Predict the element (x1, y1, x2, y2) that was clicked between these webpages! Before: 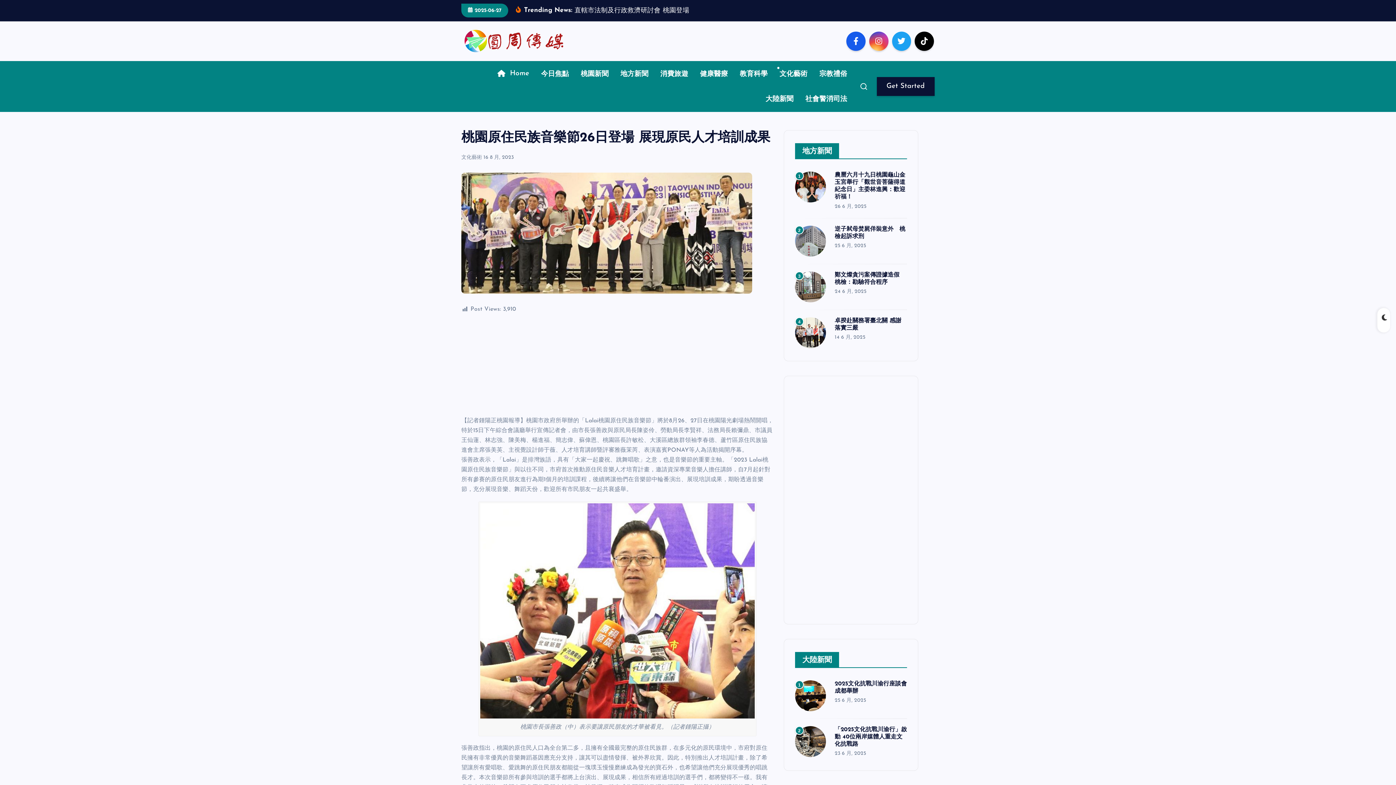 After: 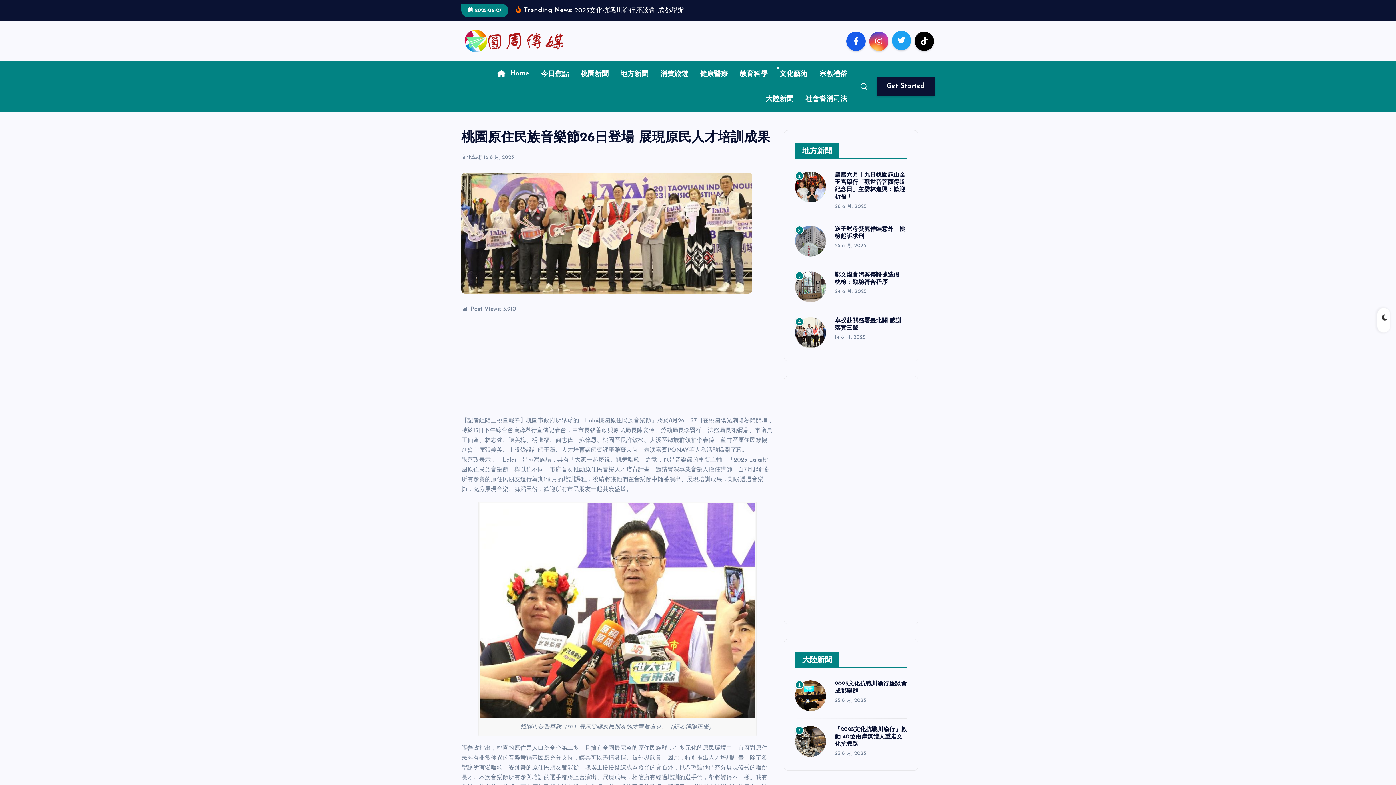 Action: bbox: (892, 31, 911, 50)